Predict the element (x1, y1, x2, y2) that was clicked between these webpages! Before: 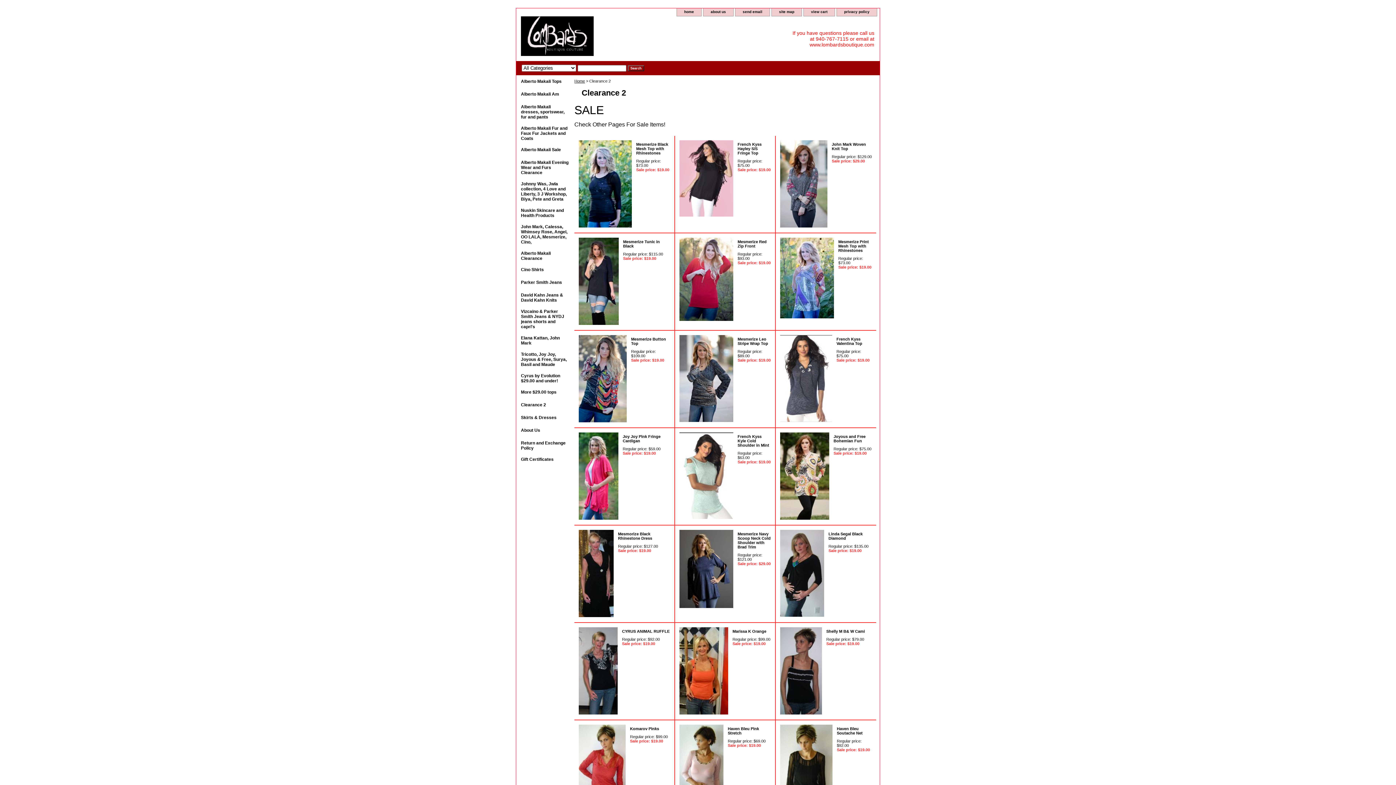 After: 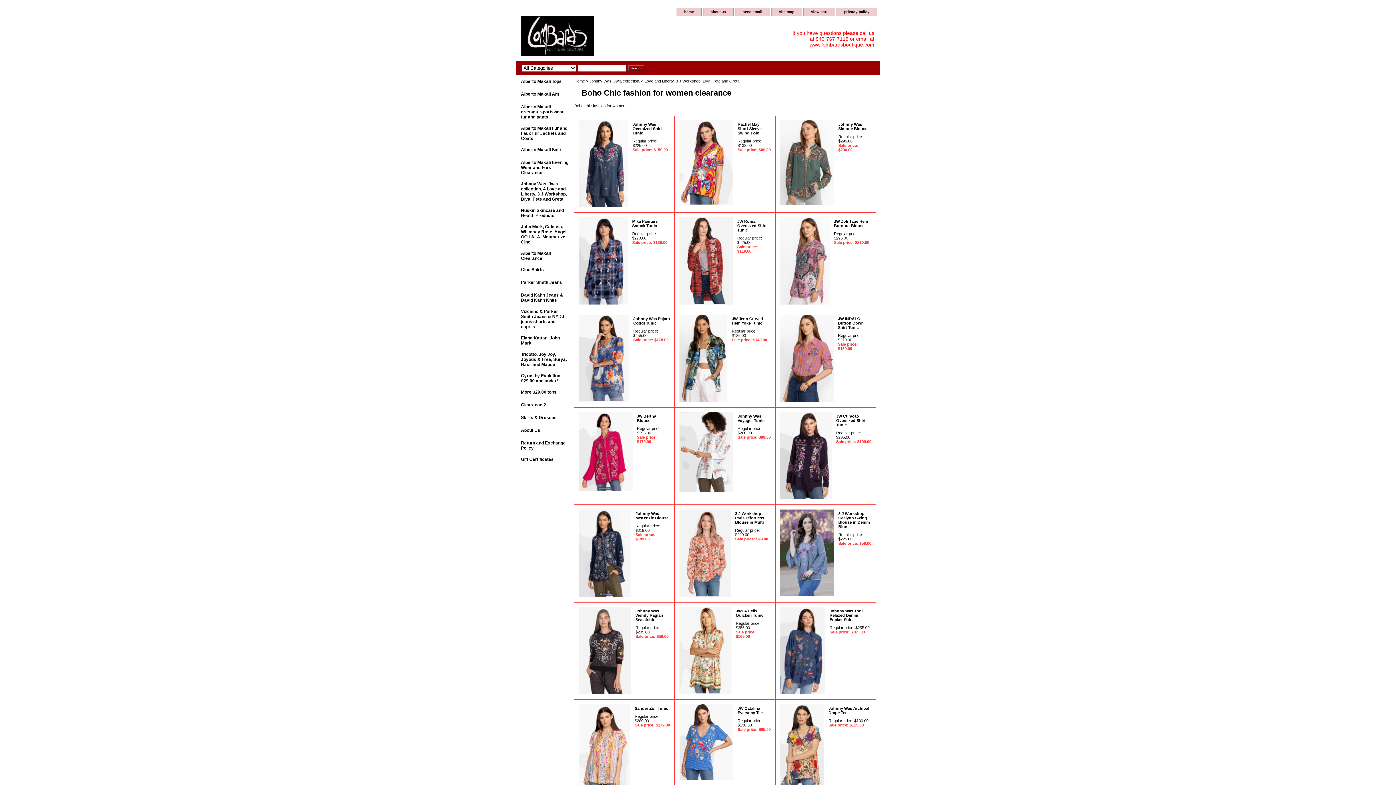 Action: label: Johnny Was, Jwla collection, 4 Love and Liberty, 3 J Workshop, Biya, Pete and Greta bbox: (516, 177, 570, 204)